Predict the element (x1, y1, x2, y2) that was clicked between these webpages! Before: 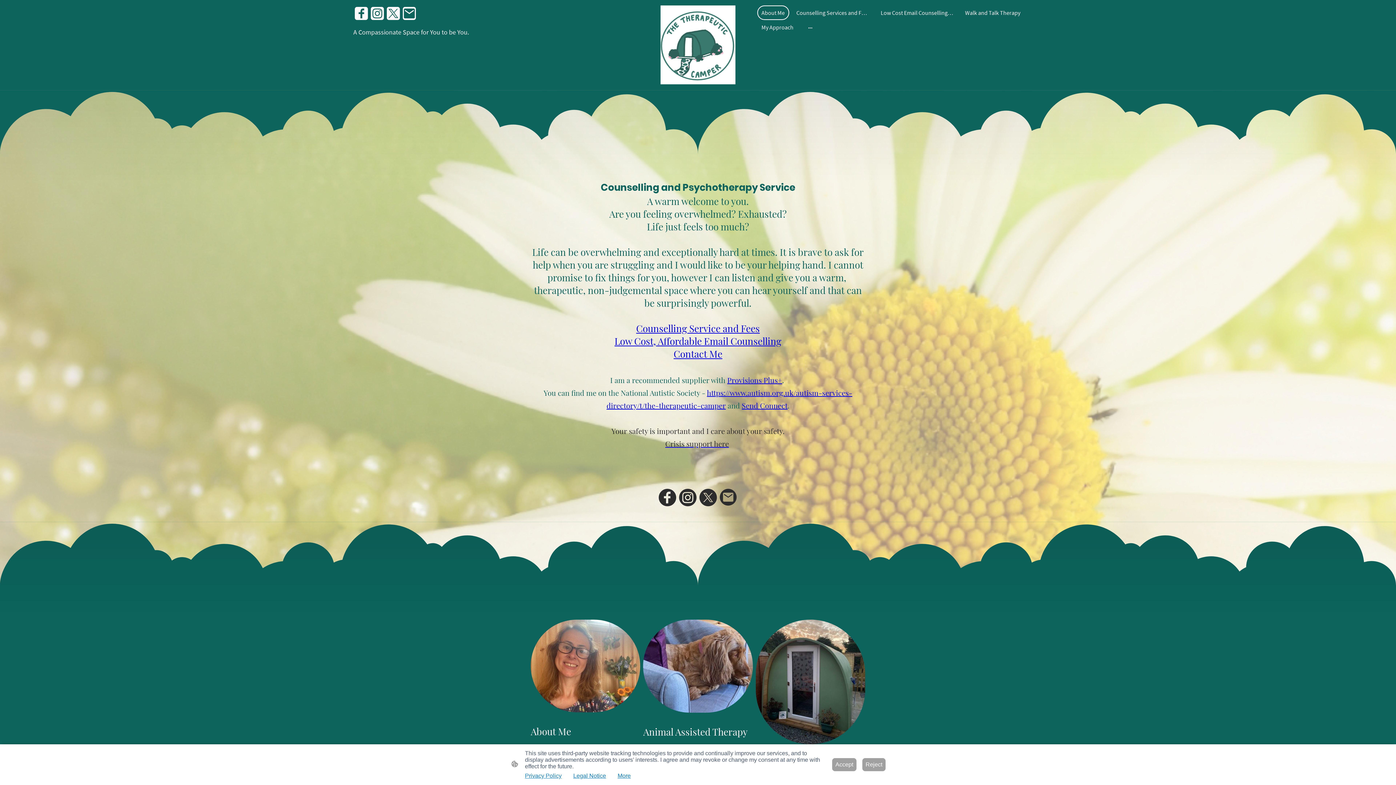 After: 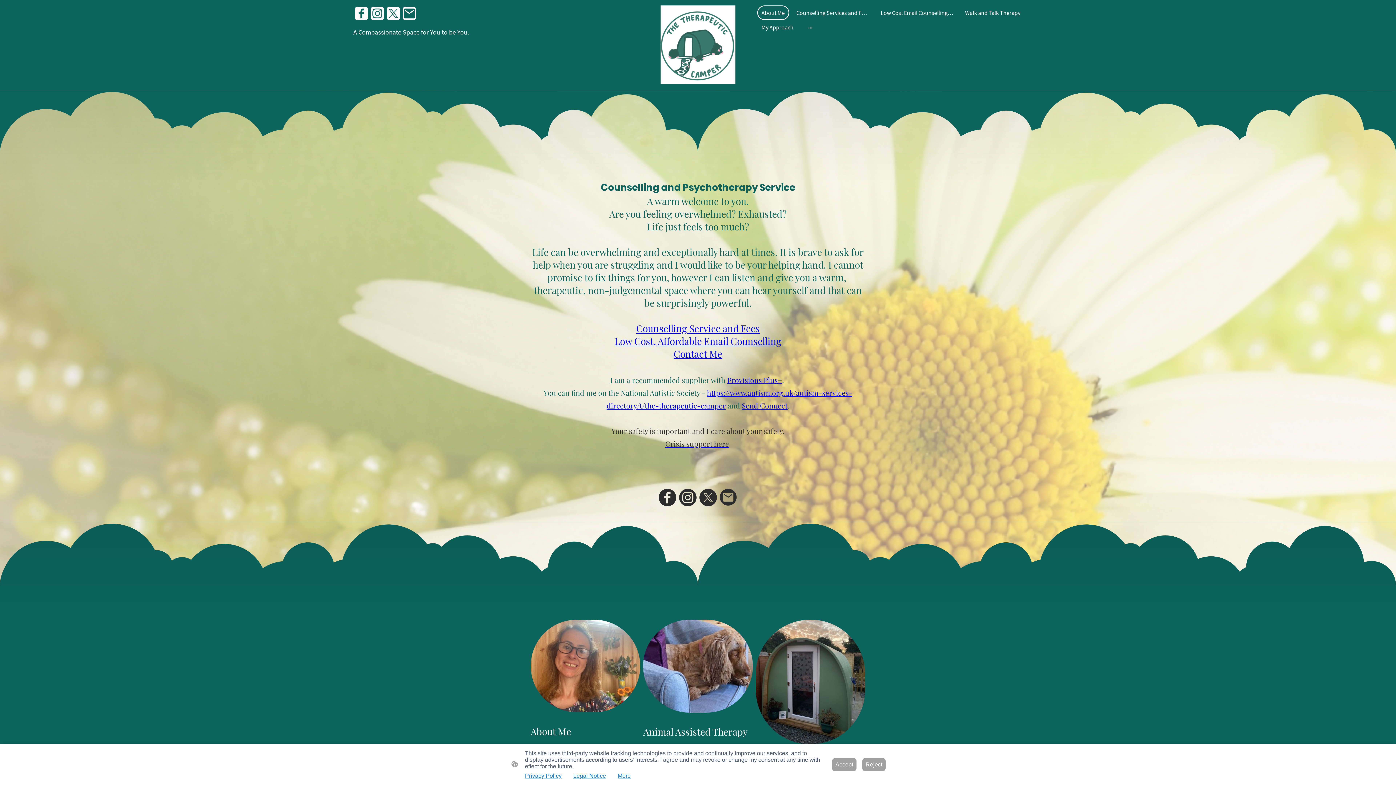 Action: bbox: (402, 6, 416, 20)